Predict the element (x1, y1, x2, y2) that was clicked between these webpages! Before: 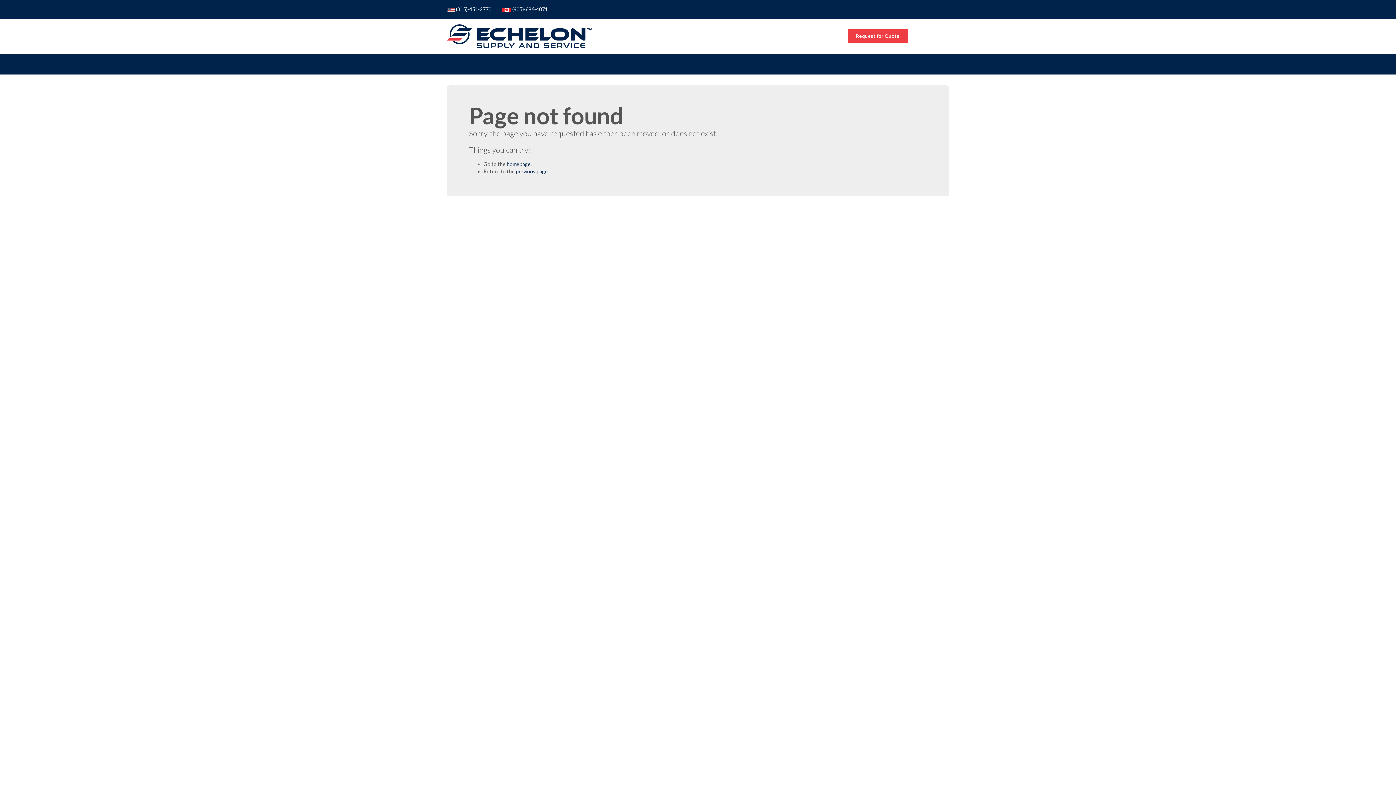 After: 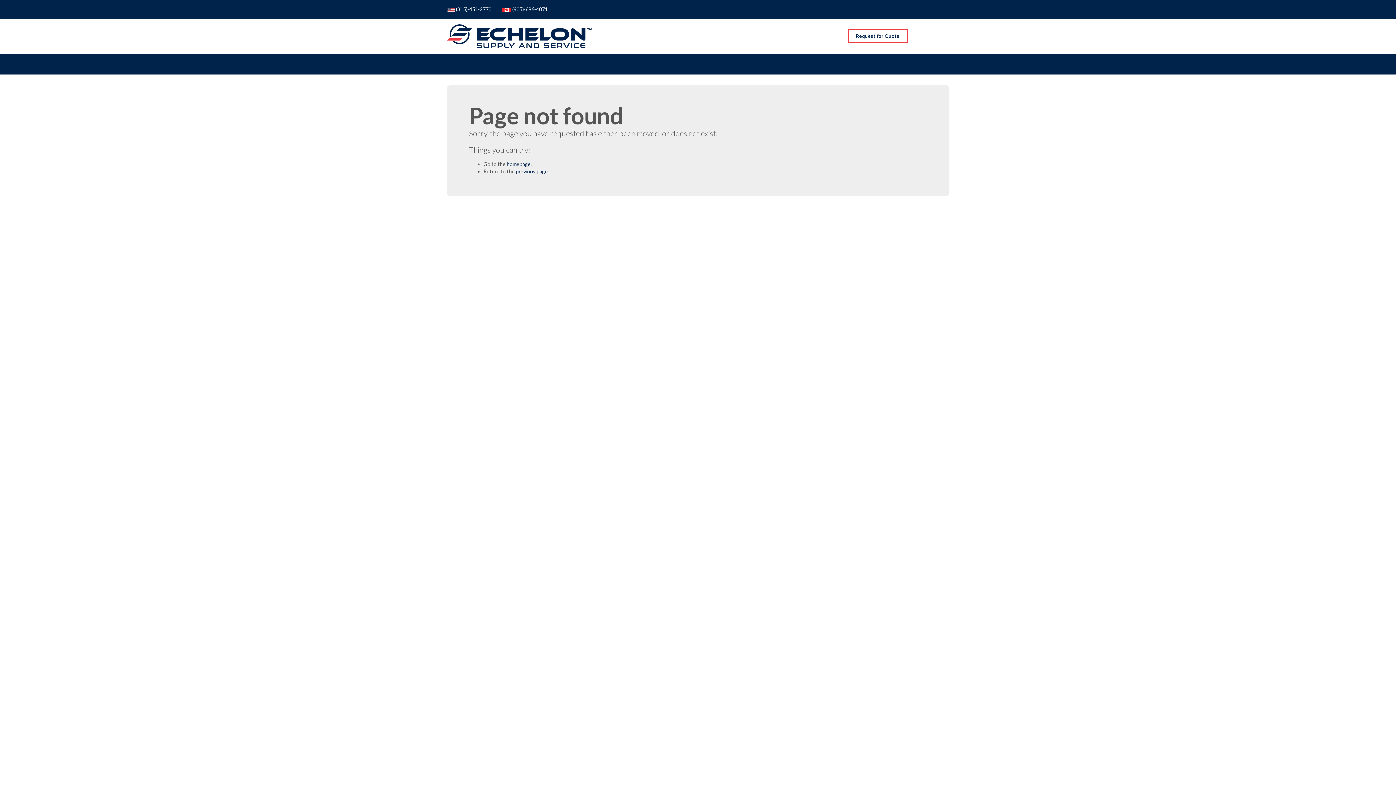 Action: label: Request for Quote bbox: (848, 29, 907, 43)